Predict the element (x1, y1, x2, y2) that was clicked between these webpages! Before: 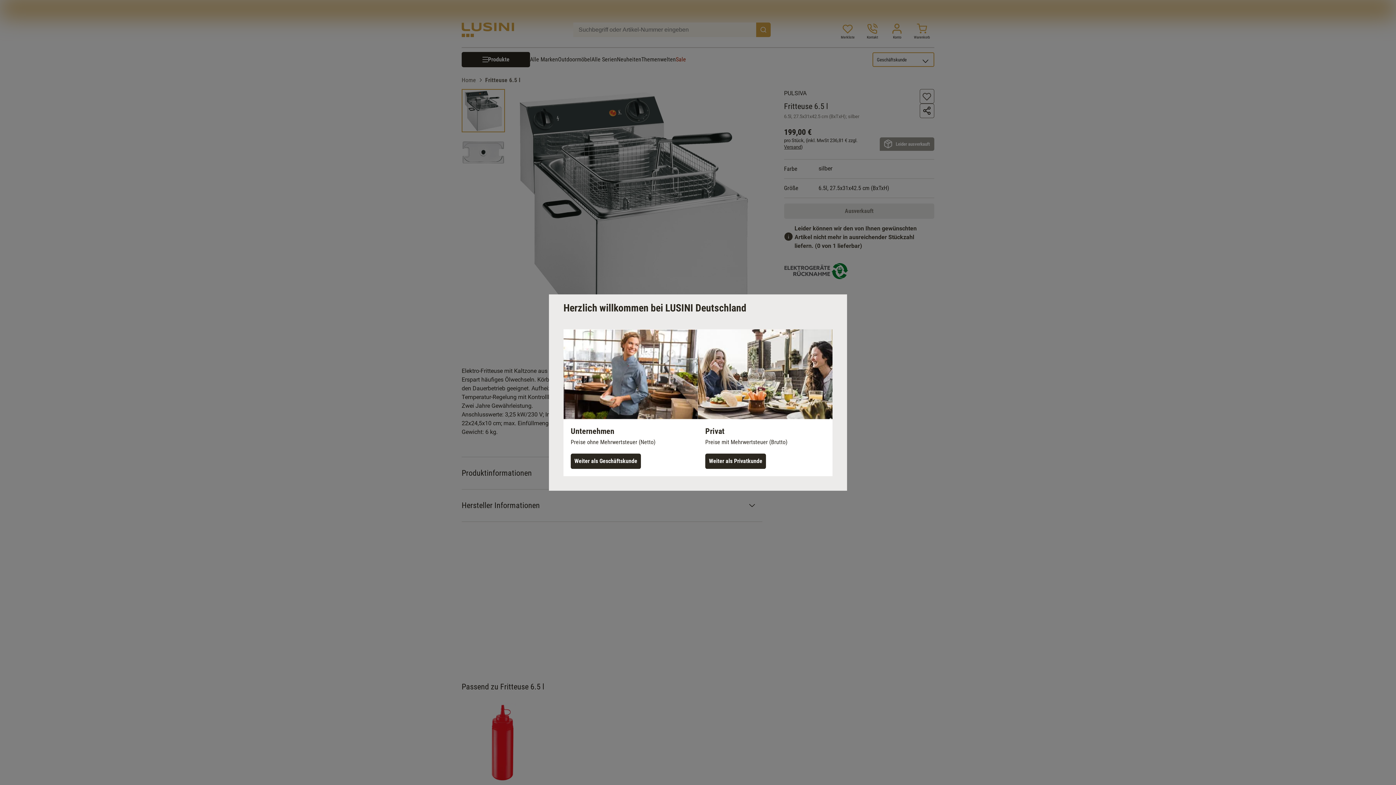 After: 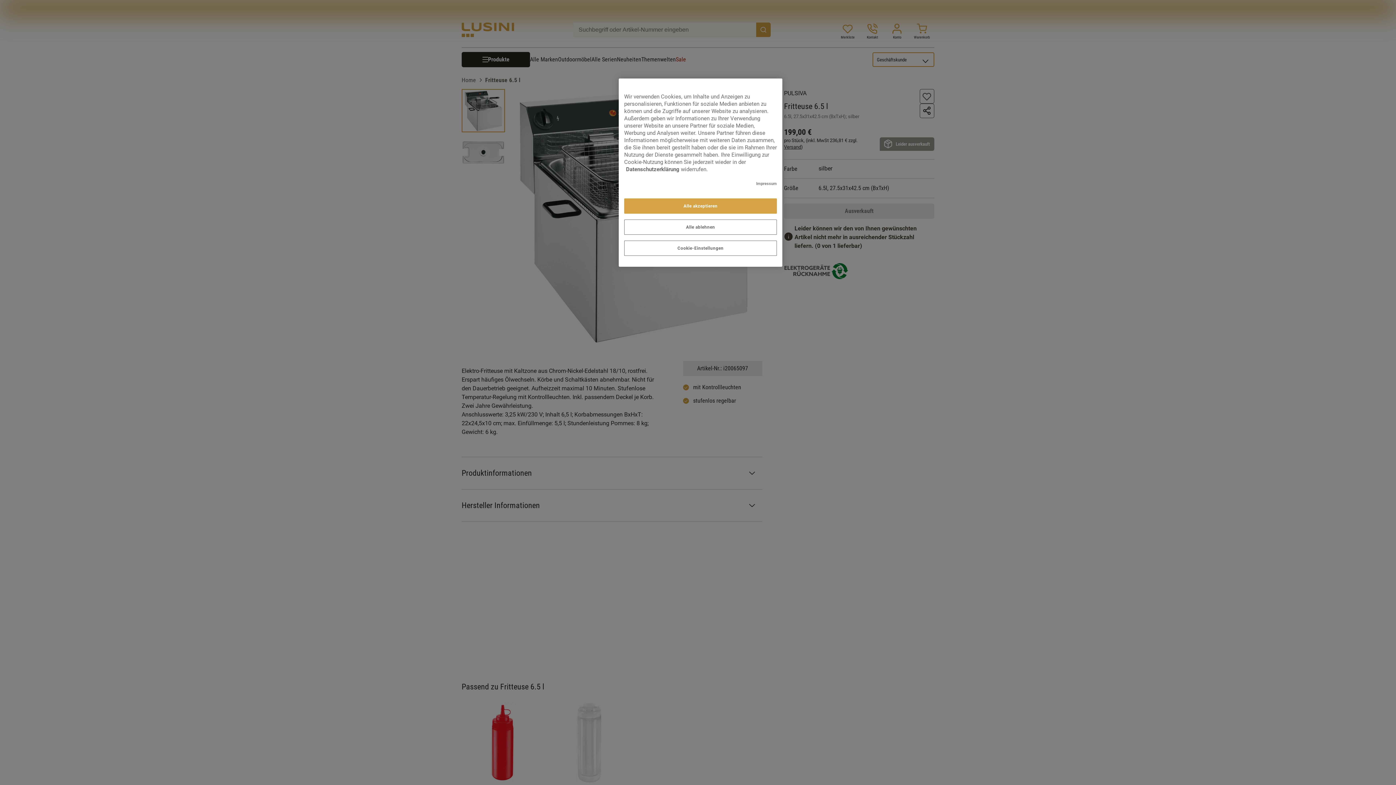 Action: bbox: (570, 453, 641, 469) label: Weiter als Geschäftskunde